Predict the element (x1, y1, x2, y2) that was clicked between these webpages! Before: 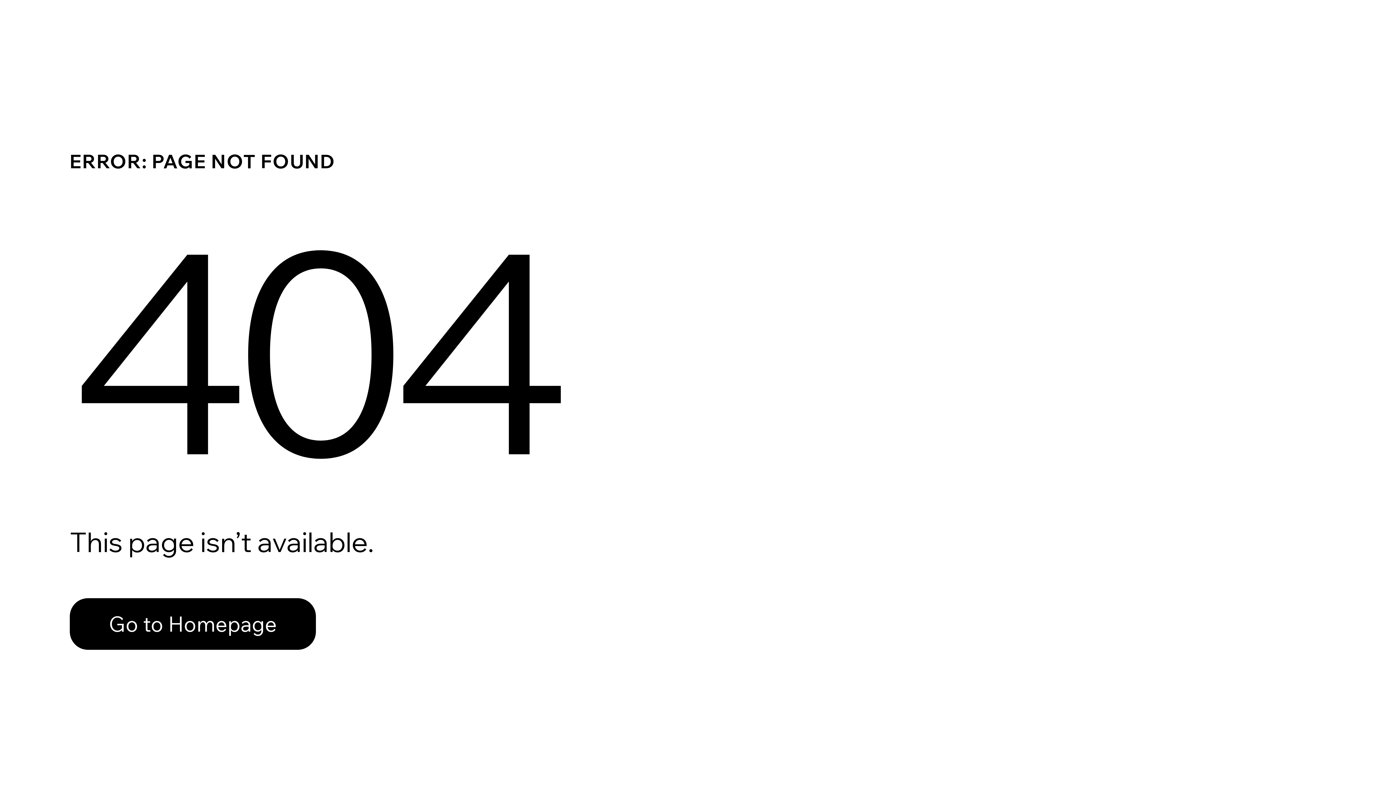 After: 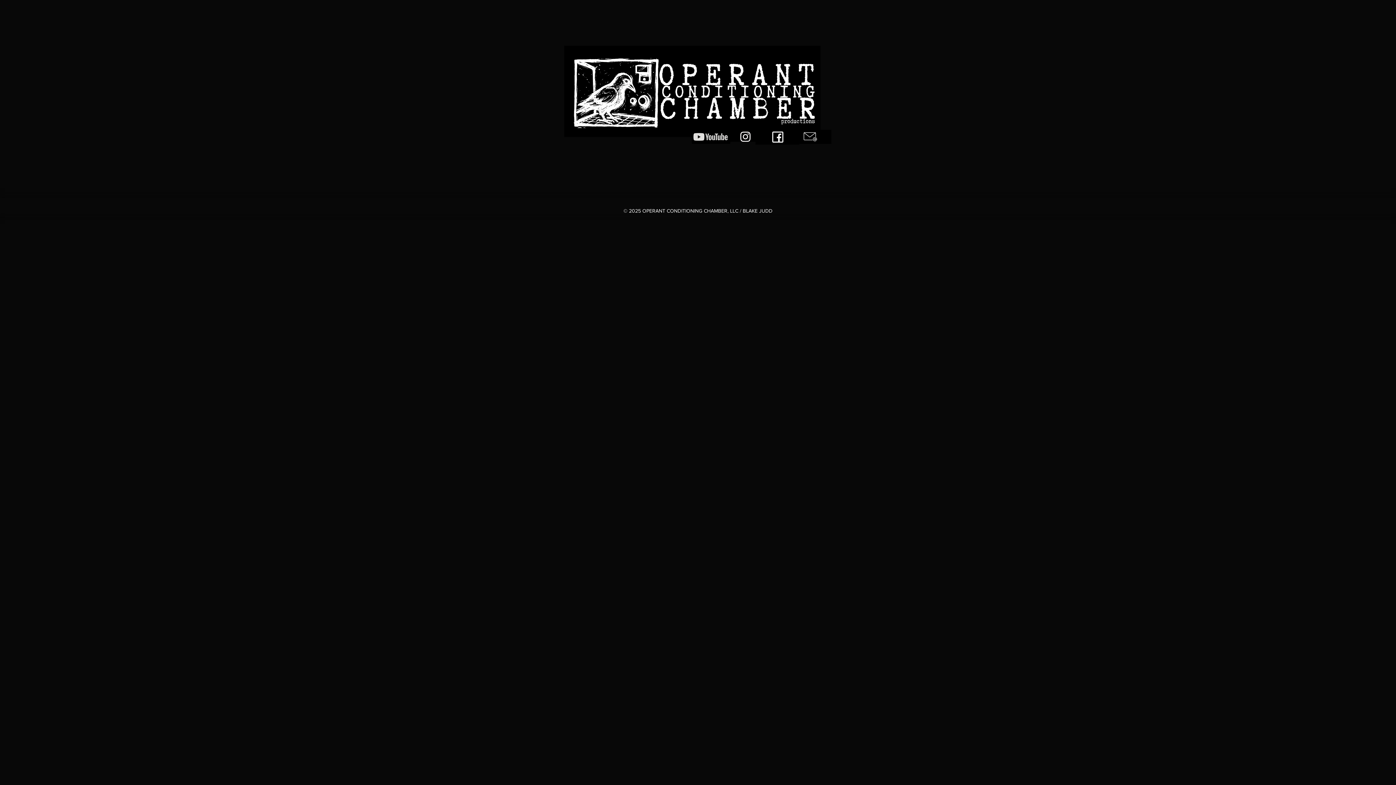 Action: bbox: (69, 582, 768, 659) label: Go to Homepage